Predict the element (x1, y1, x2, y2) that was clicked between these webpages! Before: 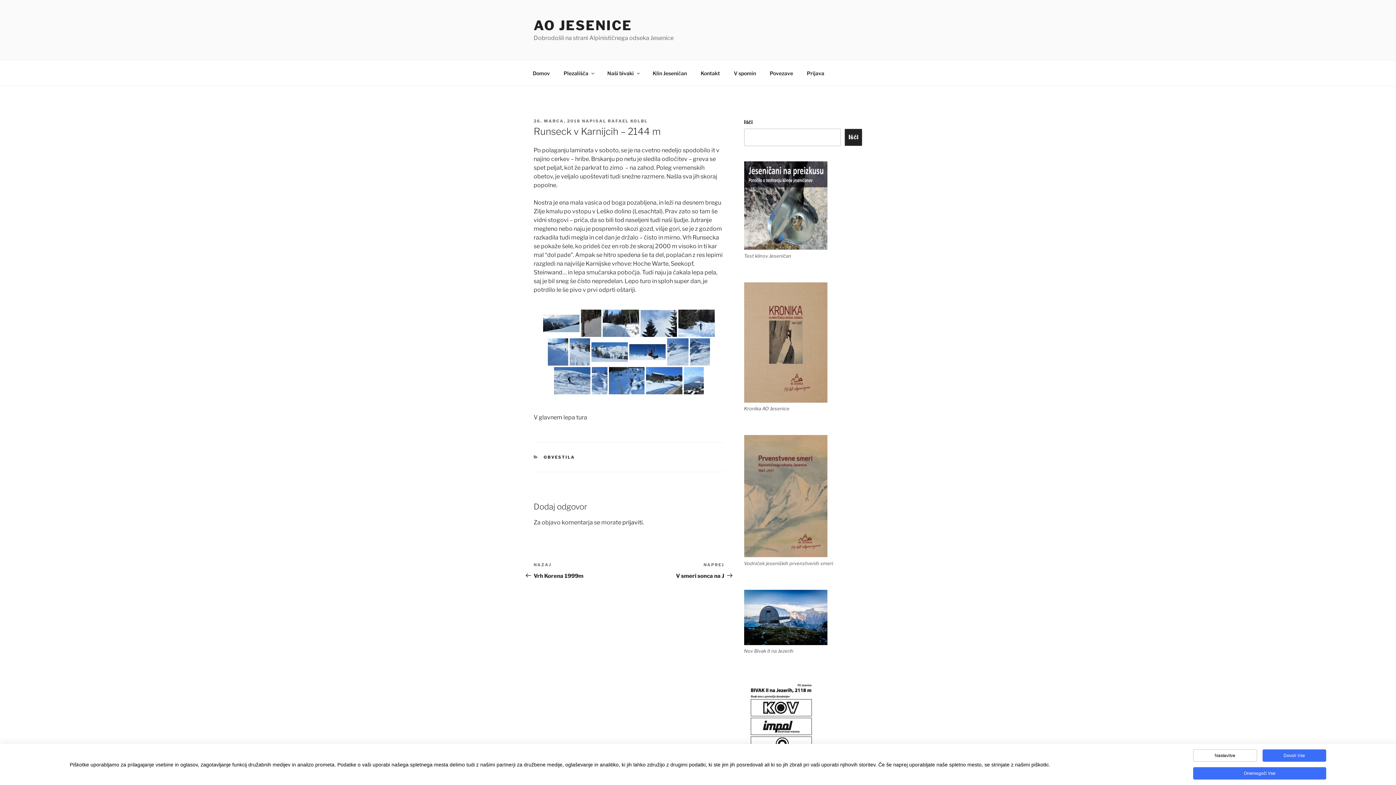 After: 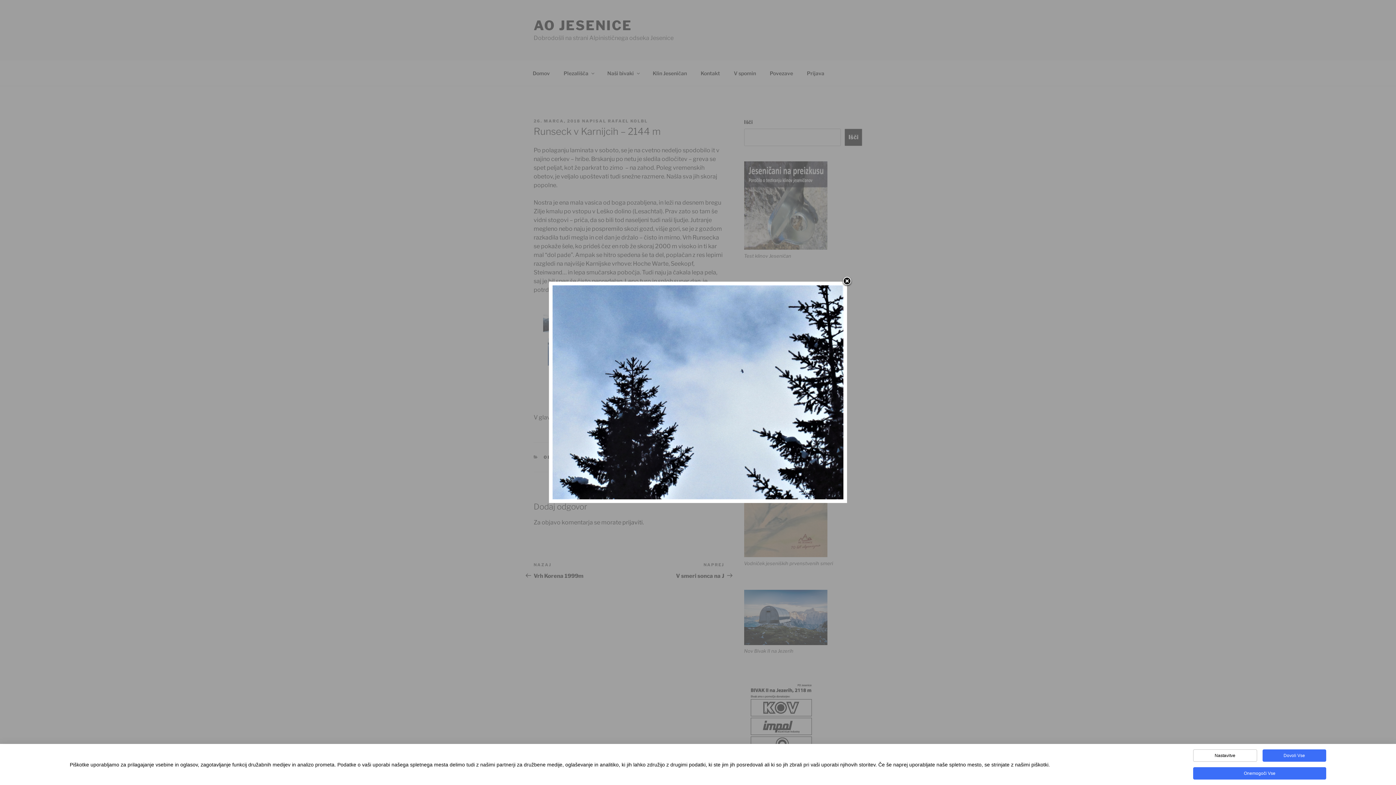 Action: bbox: (640, 310, 677, 337)